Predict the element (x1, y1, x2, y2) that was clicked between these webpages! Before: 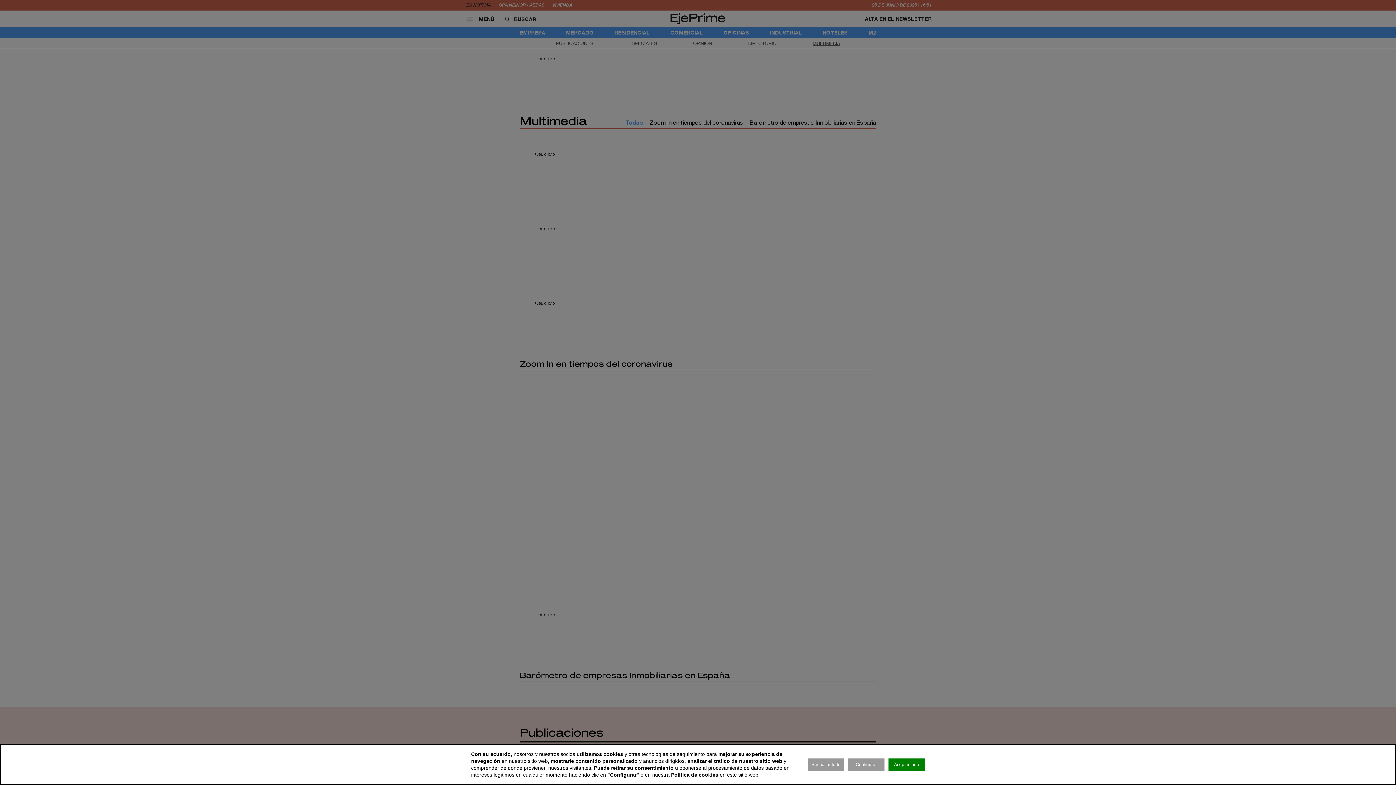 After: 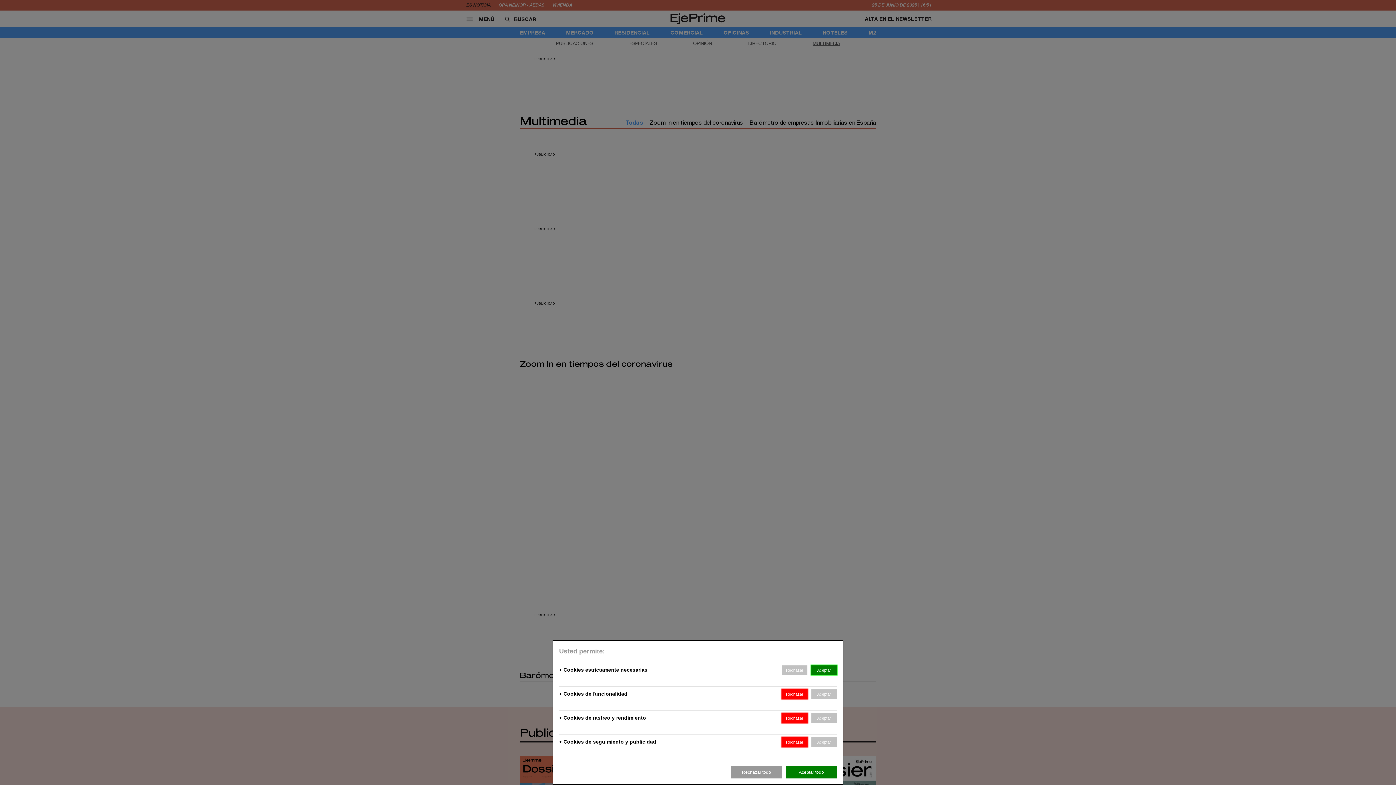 Action: bbox: (848, 758, 884, 771) label: Configurar